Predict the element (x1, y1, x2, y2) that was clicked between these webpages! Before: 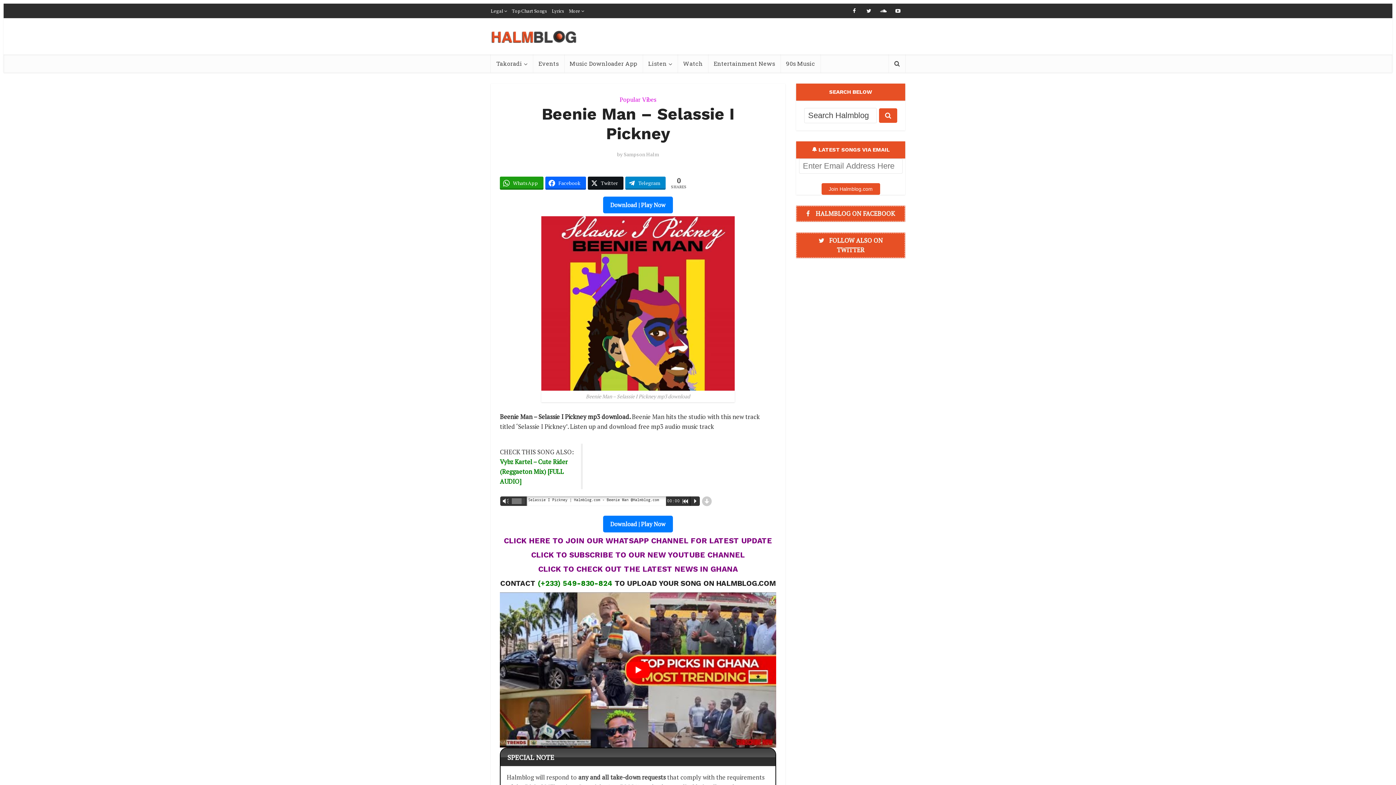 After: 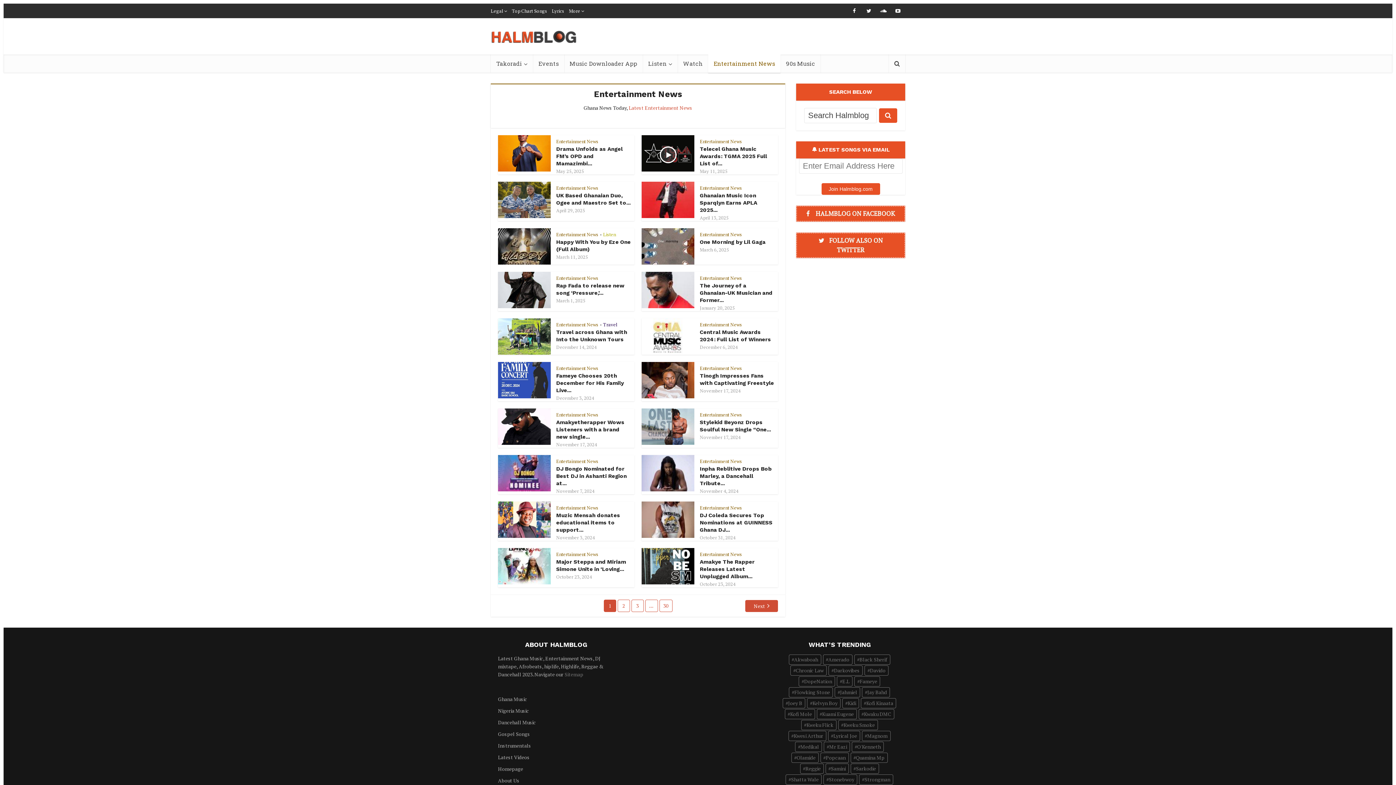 Action: bbox: (708, 54, 780, 72) label: Entertainment News